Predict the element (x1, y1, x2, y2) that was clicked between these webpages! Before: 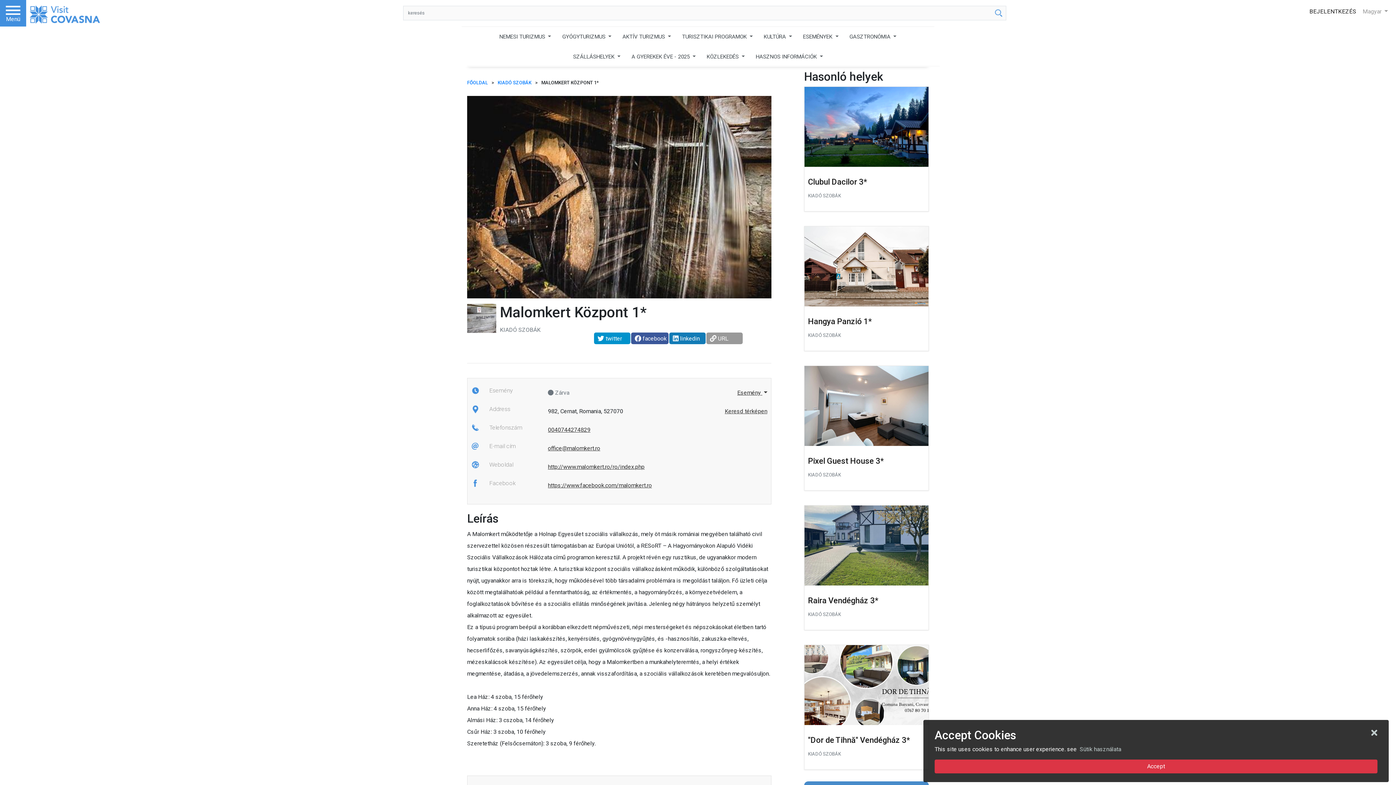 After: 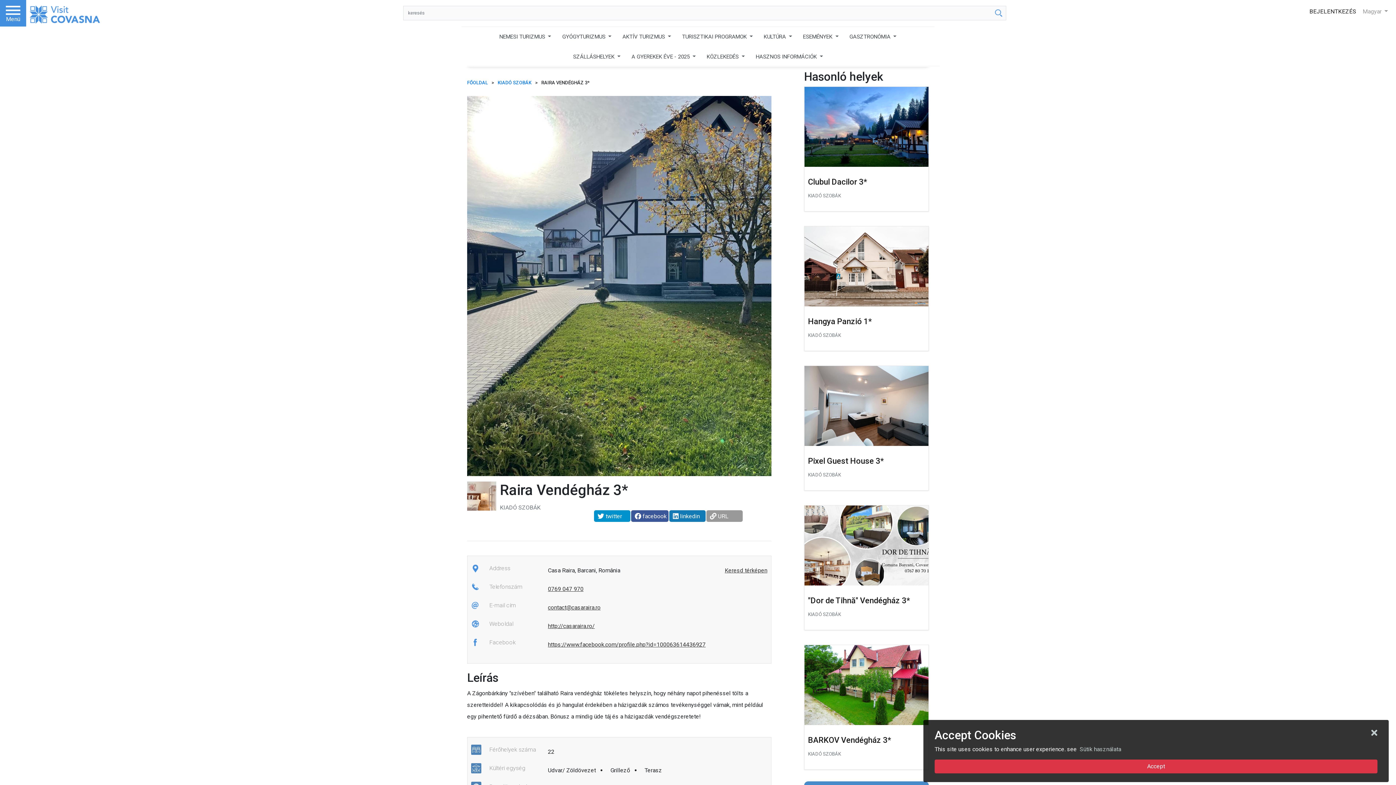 Action: bbox: (804, 505, 928, 585)